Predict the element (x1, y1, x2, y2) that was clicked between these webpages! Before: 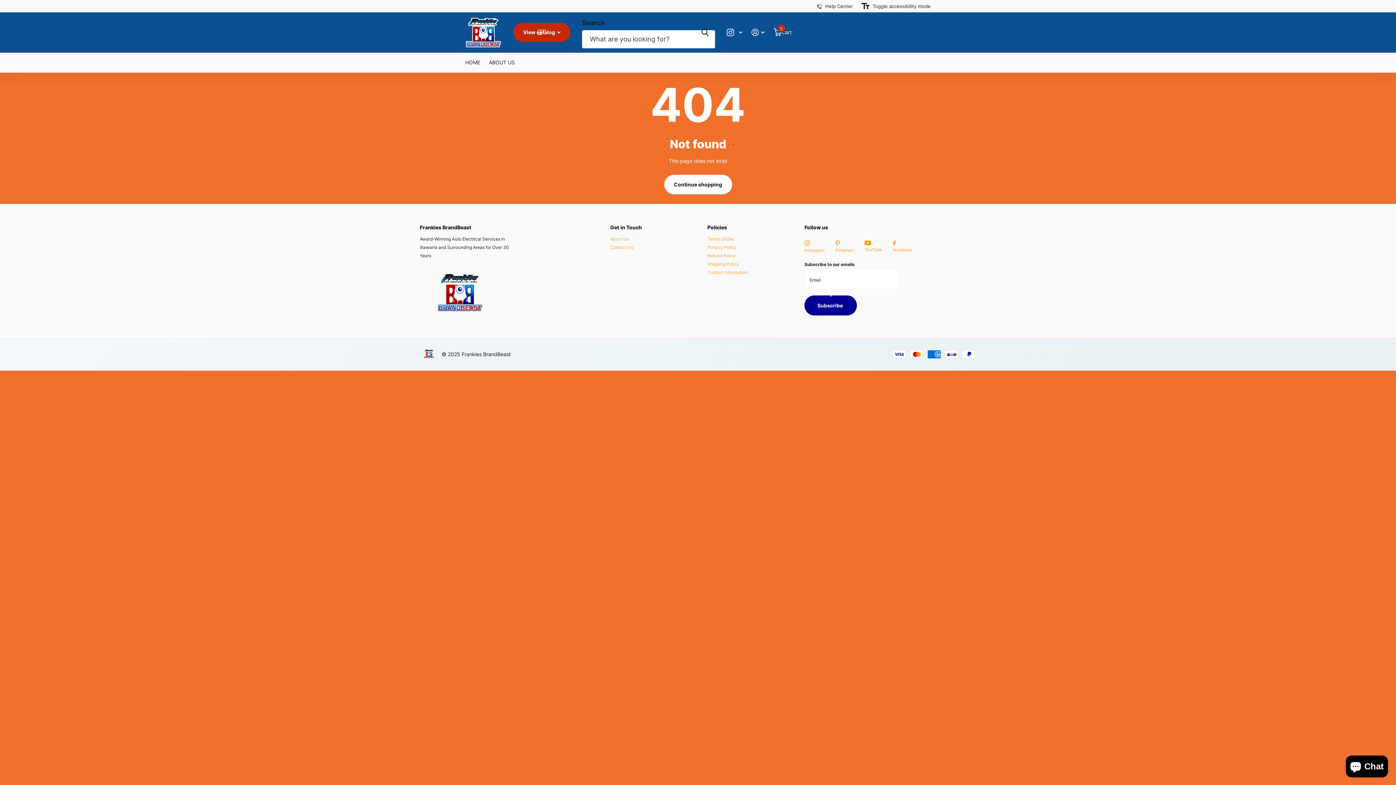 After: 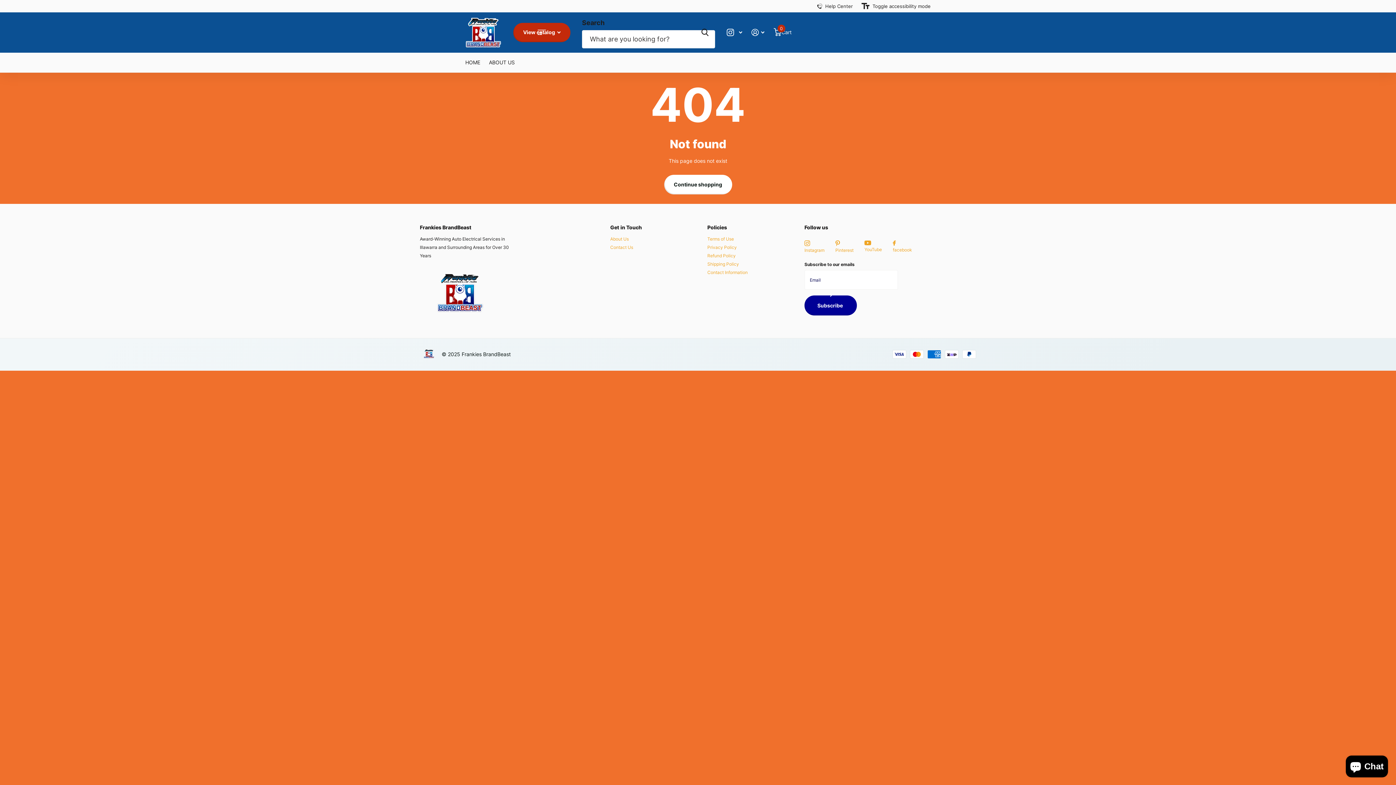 Action: bbox: (804, 240, 824, 254) label: Instagram